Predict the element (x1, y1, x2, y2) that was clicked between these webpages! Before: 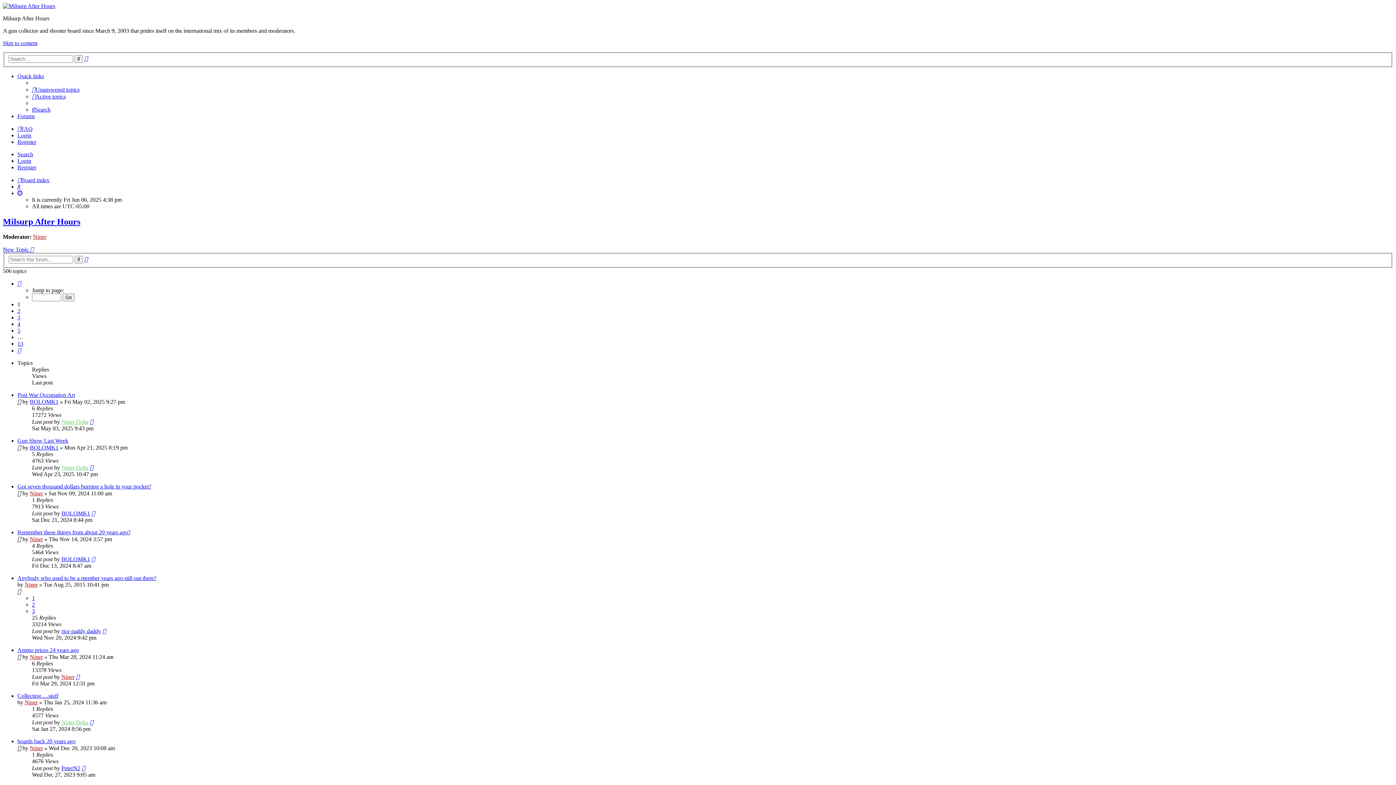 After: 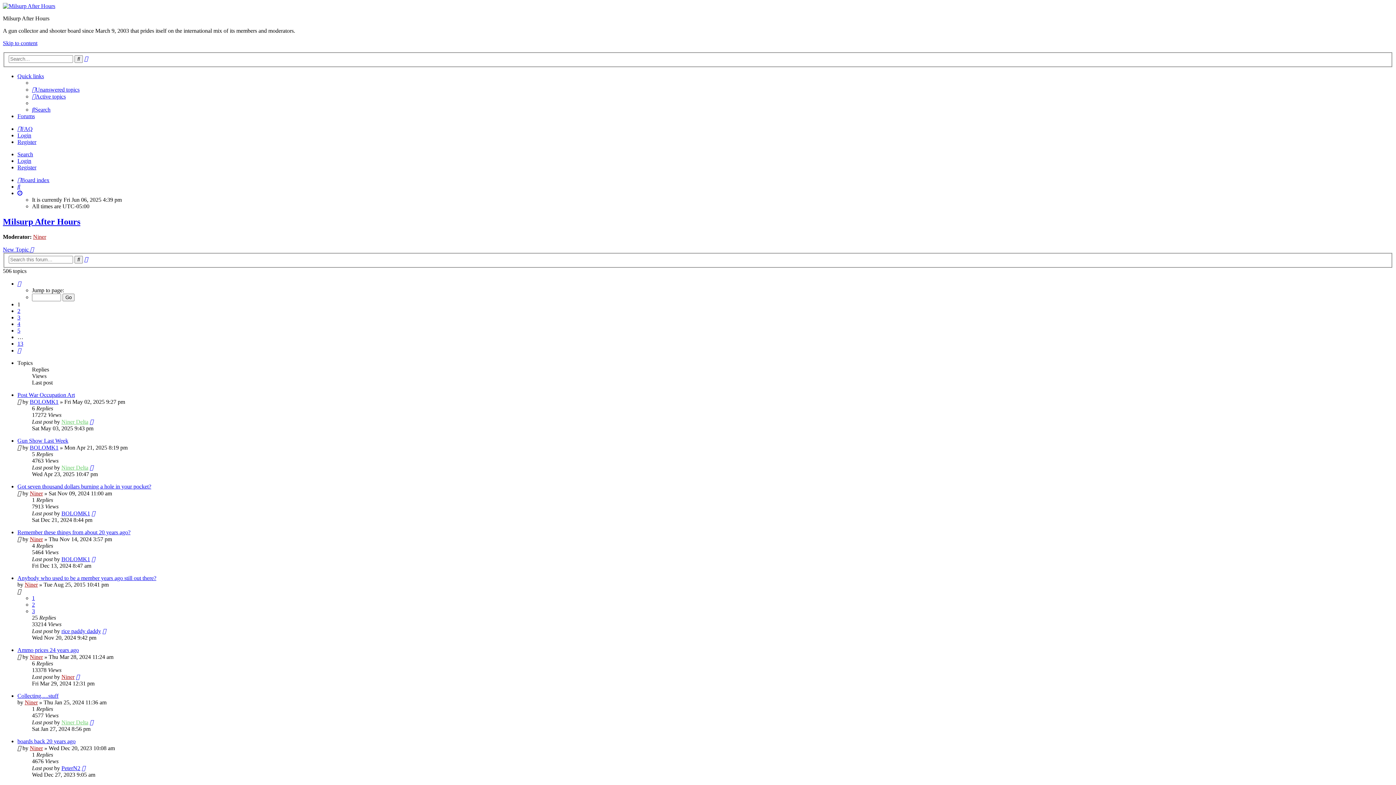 Action: bbox: (2, 216, 80, 226) label: Milsurp After Hours